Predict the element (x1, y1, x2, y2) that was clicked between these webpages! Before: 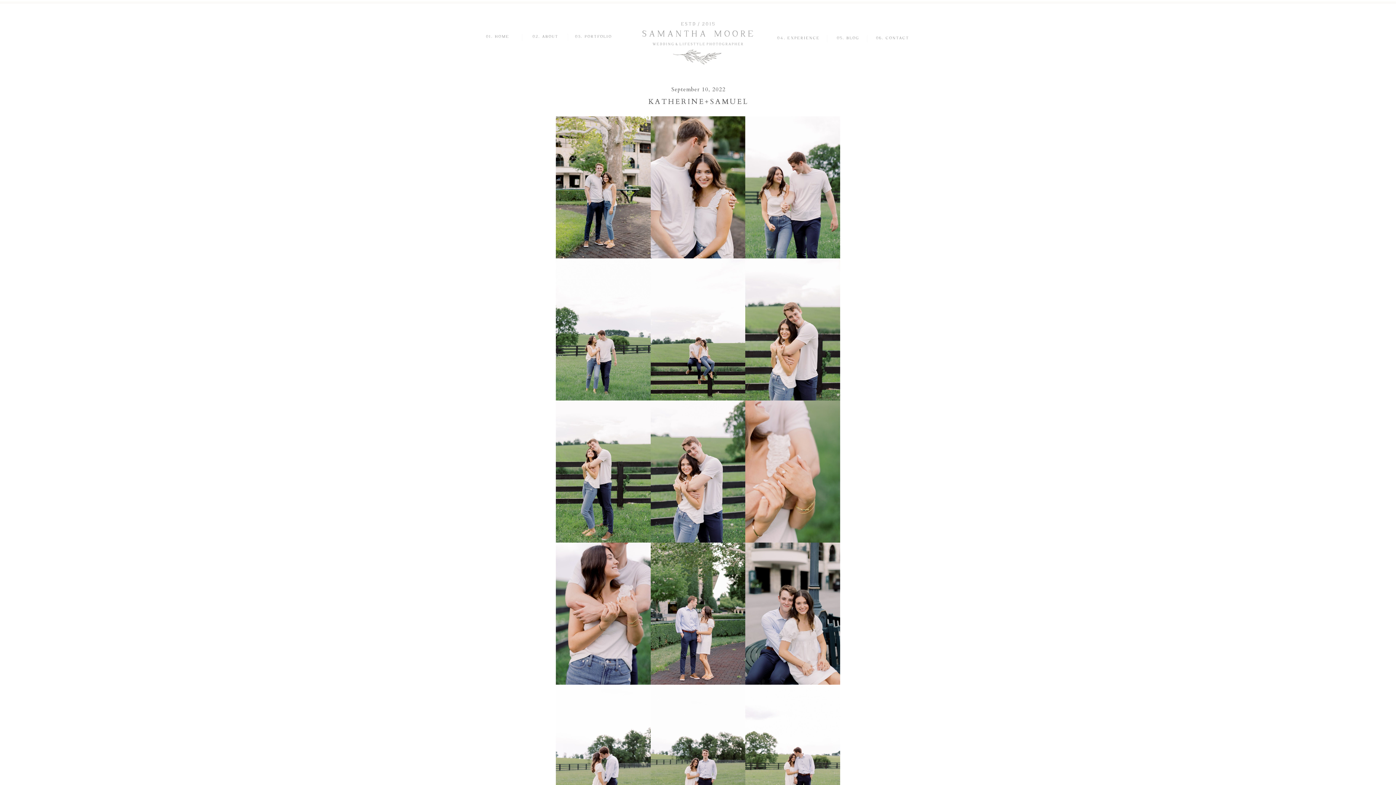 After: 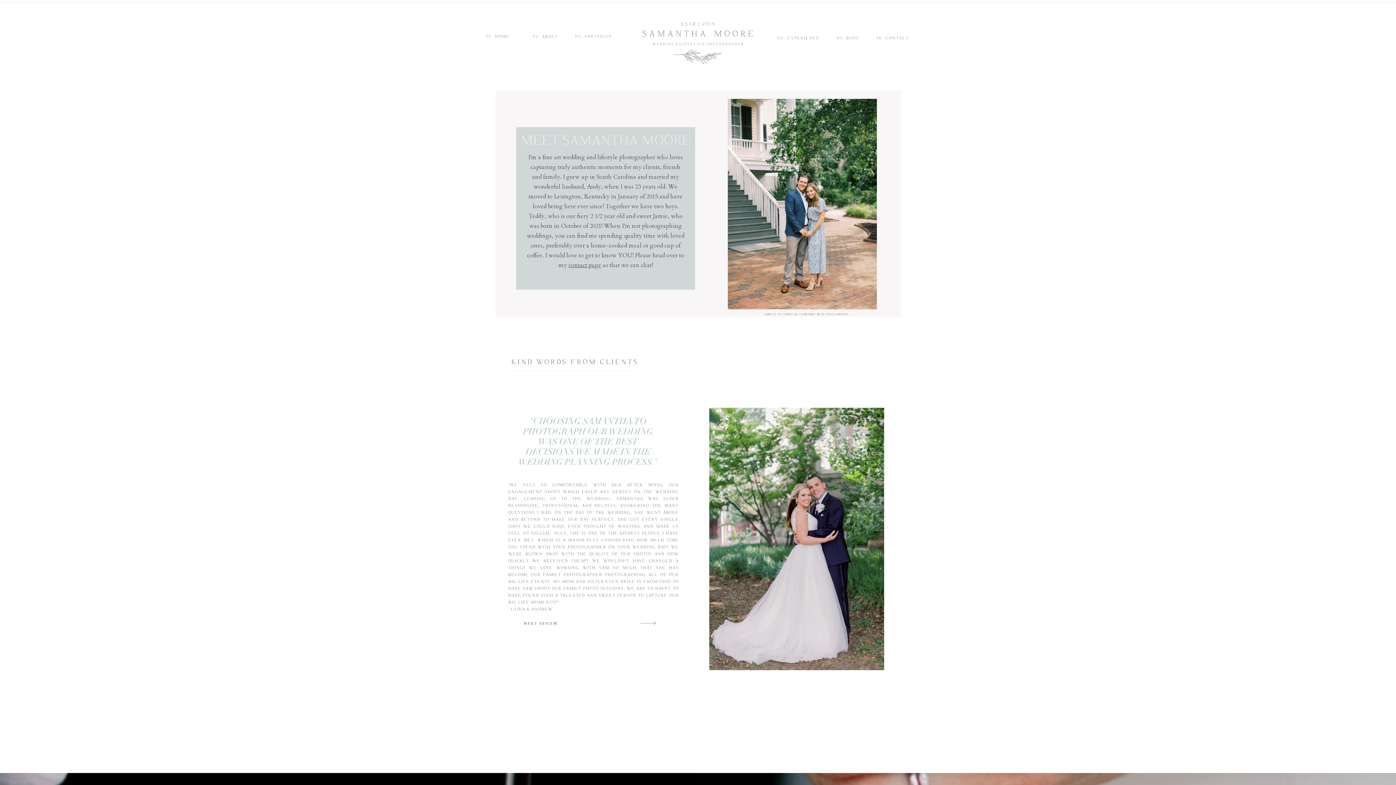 Action: bbox: (532, 33, 561, 40) label: 02. ABOUT